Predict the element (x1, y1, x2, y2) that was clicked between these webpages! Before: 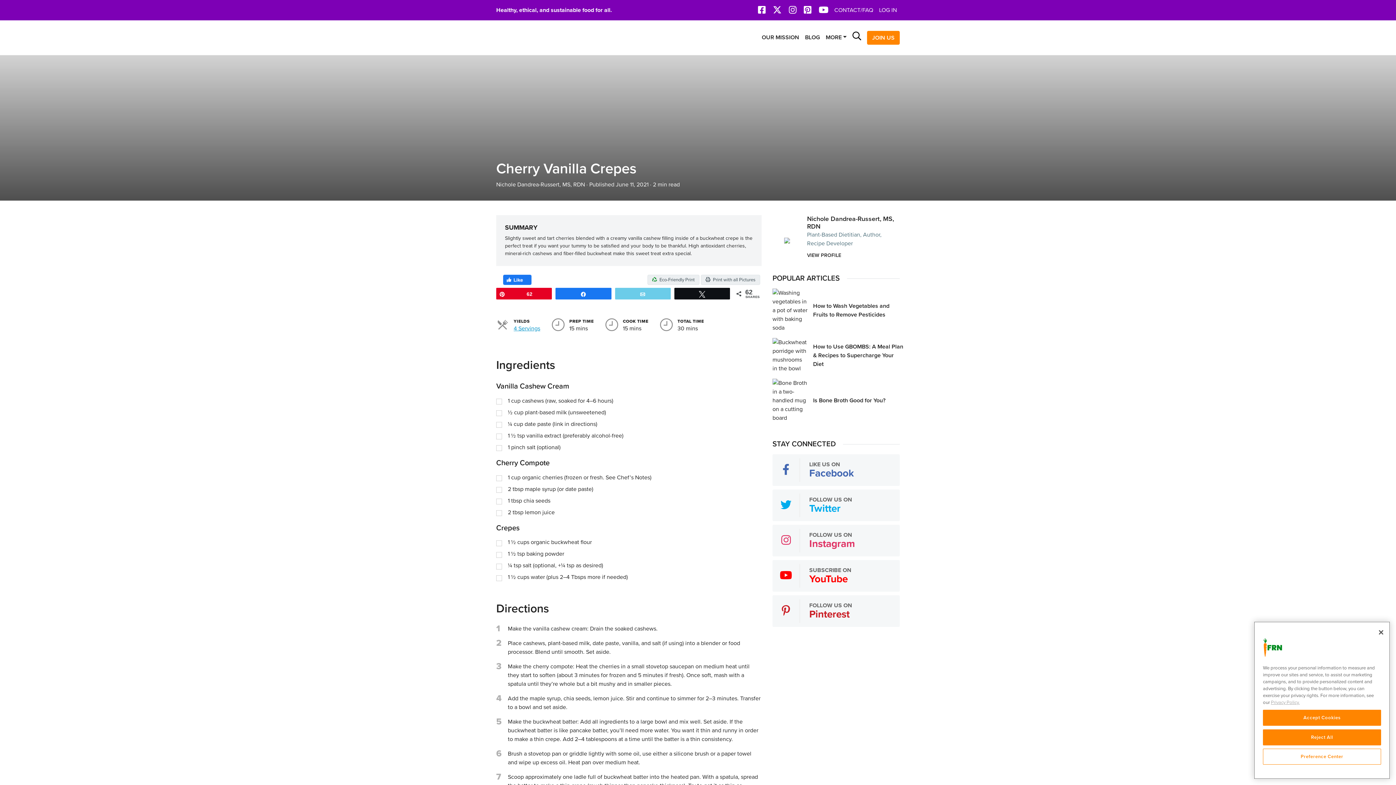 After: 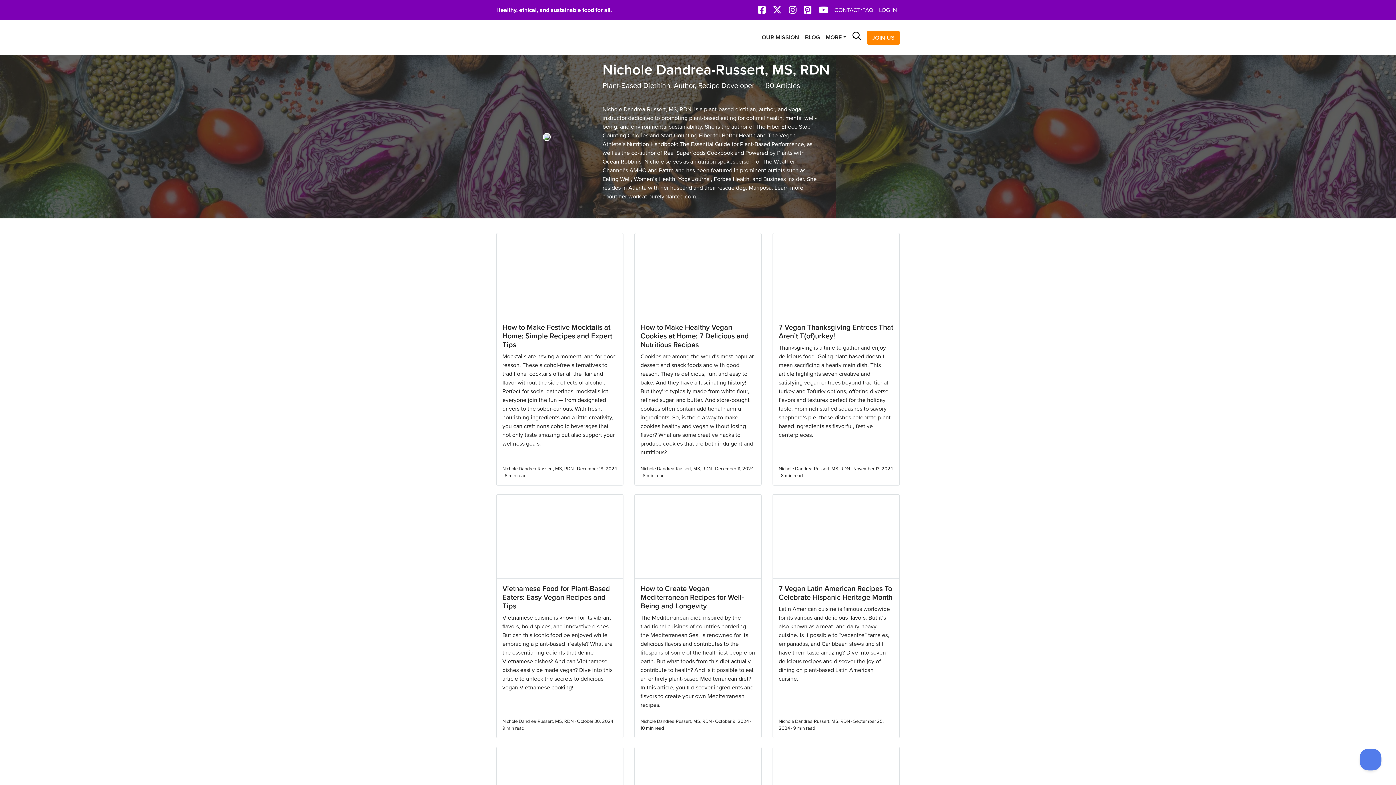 Action: bbox: (496, 181, 585, 188) label: Nichole Dandrea-Russert, MS, RDN